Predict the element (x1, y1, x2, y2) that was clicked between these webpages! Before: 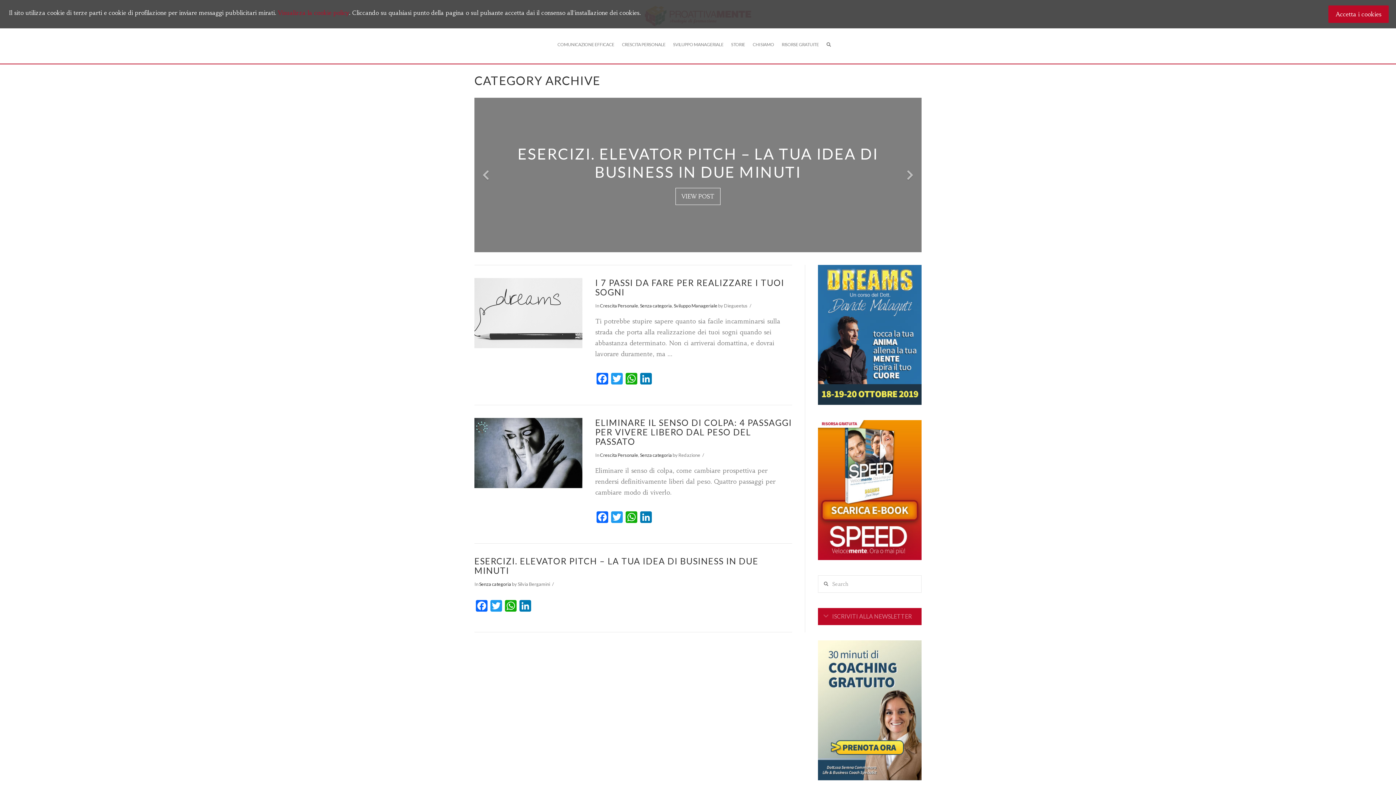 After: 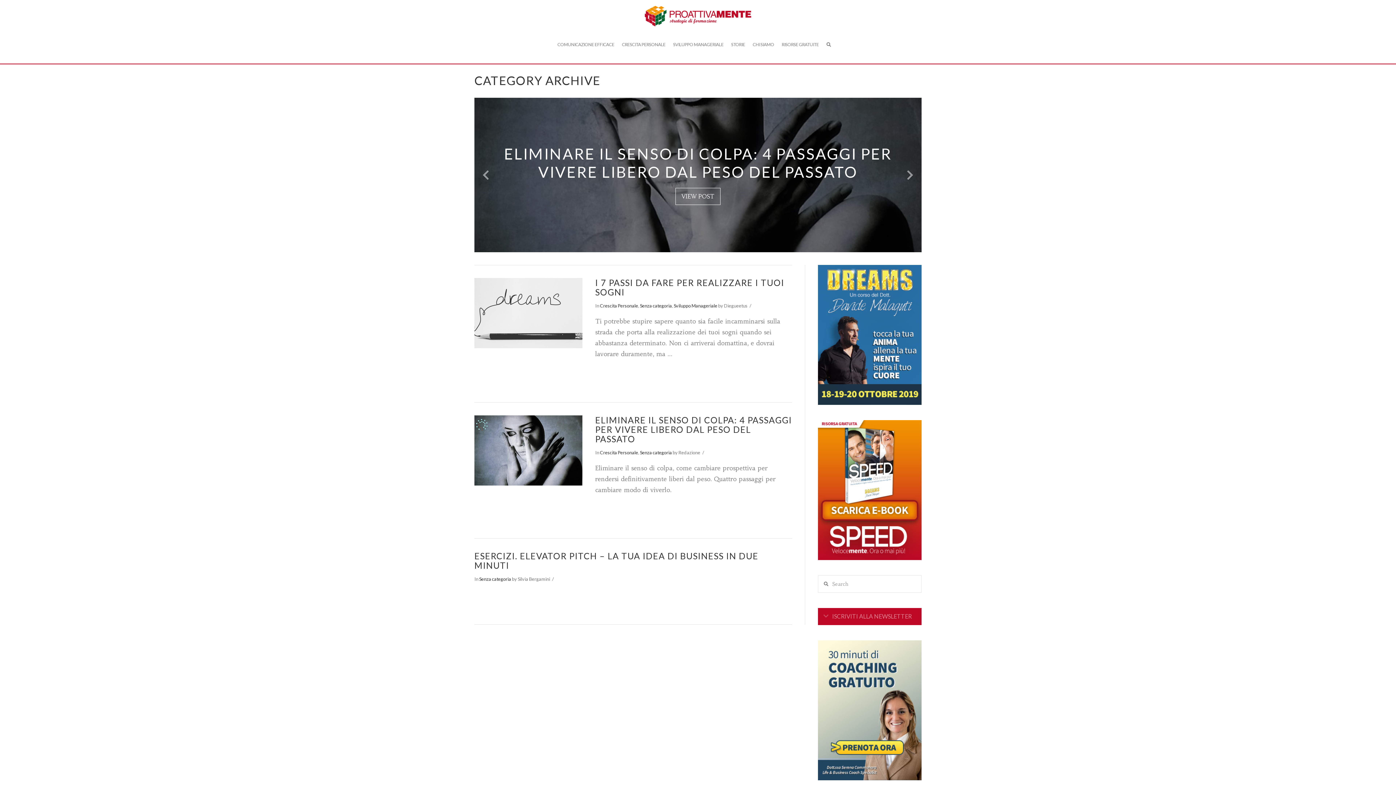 Action: label: Senza categoria bbox: (479, 581, 511, 587)